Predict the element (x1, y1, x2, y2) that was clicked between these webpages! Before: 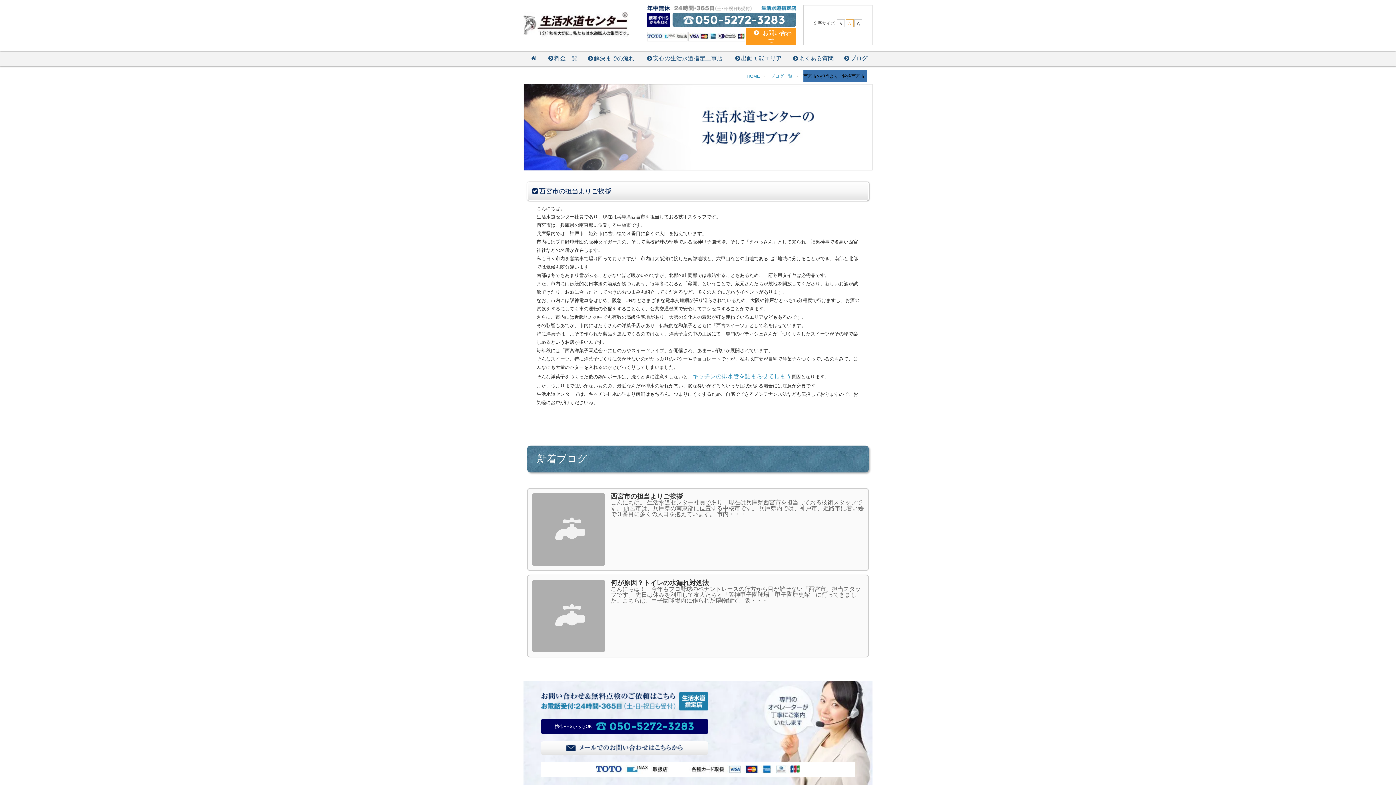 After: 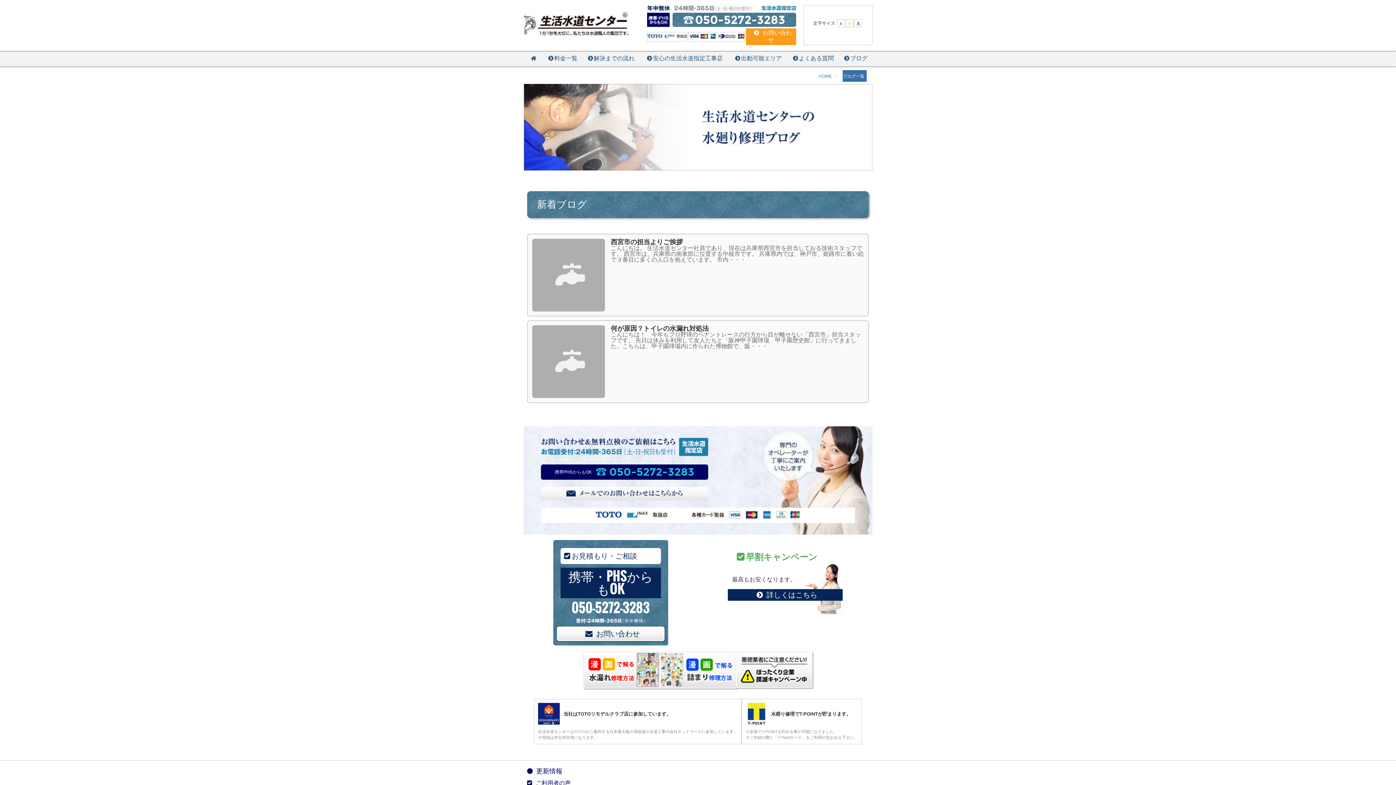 Action: bbox: (839, 52, 872, 66) label: ブログ